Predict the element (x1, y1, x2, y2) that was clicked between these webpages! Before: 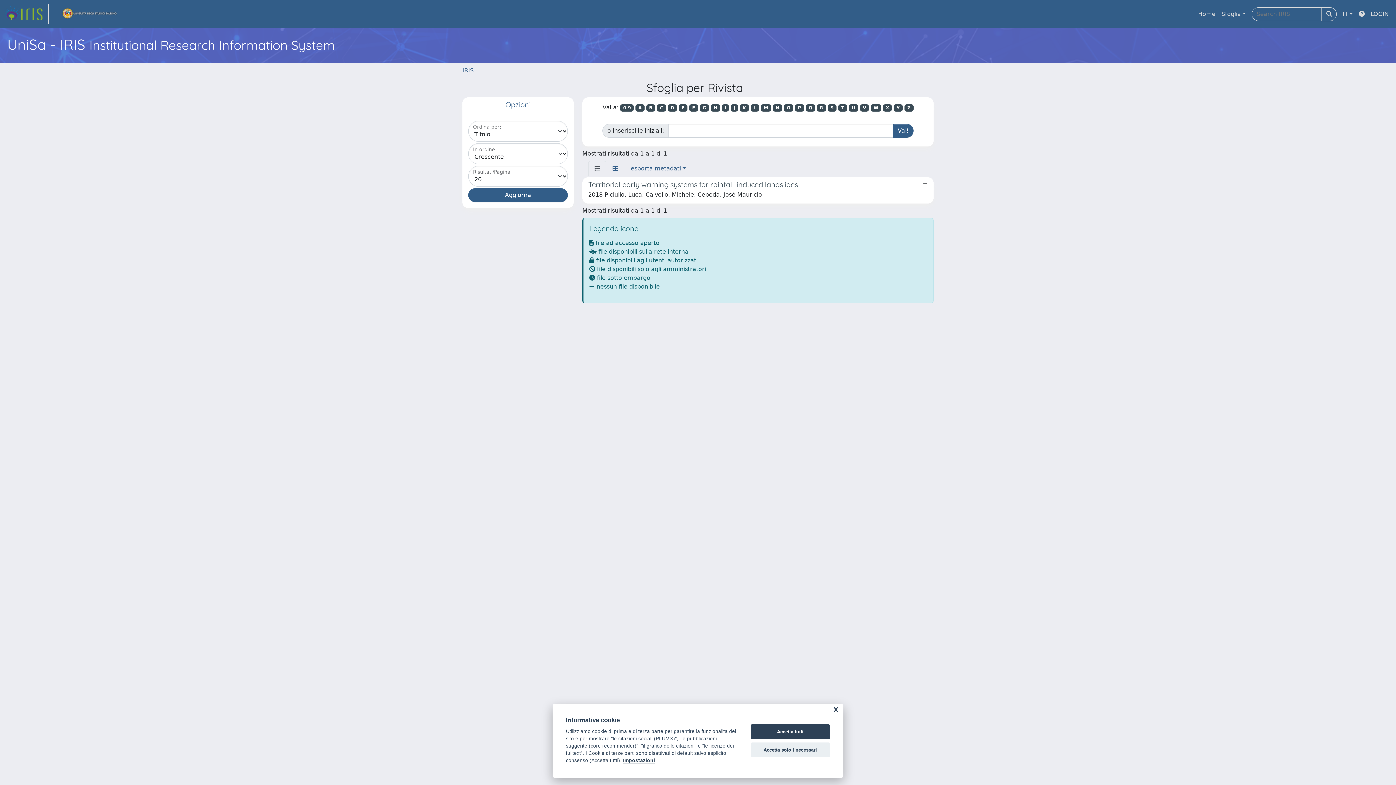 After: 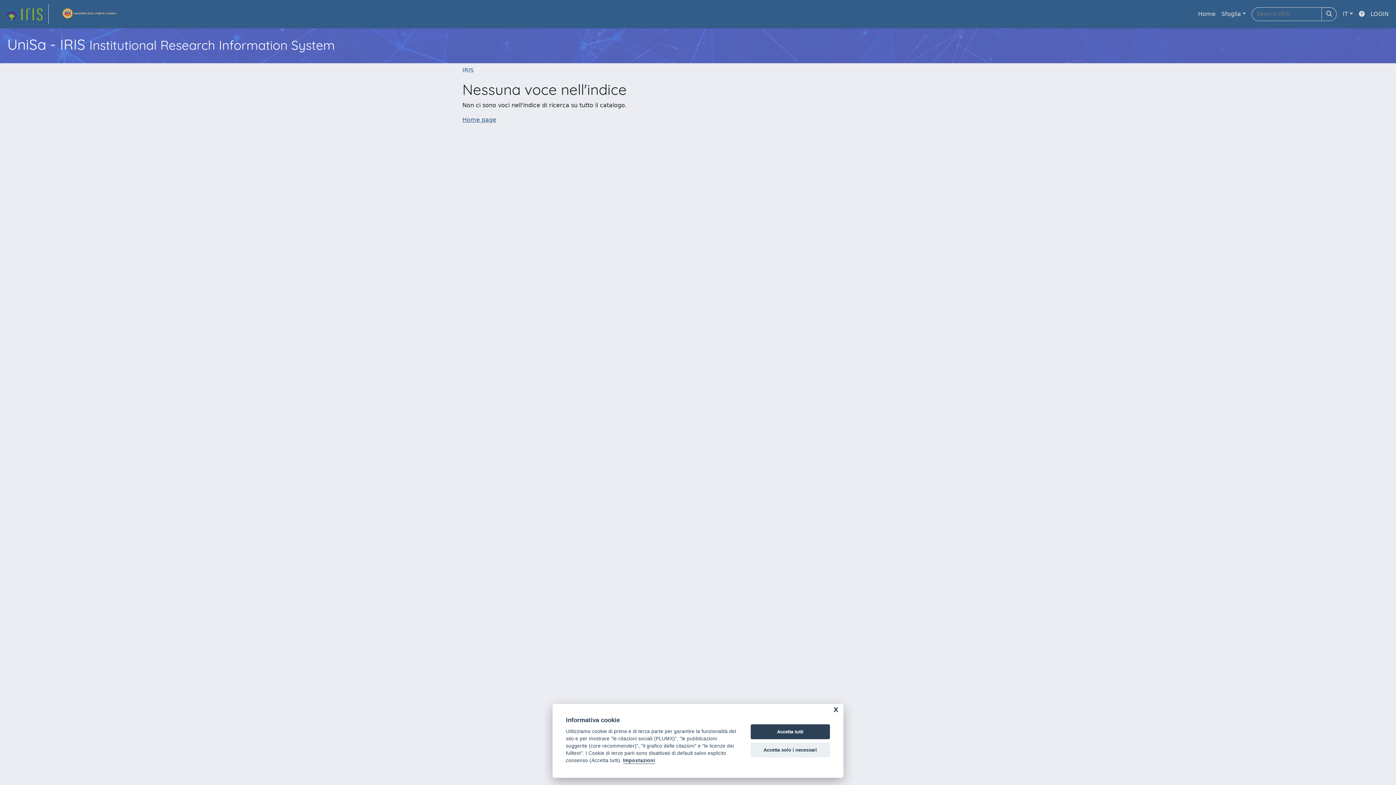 Action: label: Y bbox: (893, 104, 902, 111)